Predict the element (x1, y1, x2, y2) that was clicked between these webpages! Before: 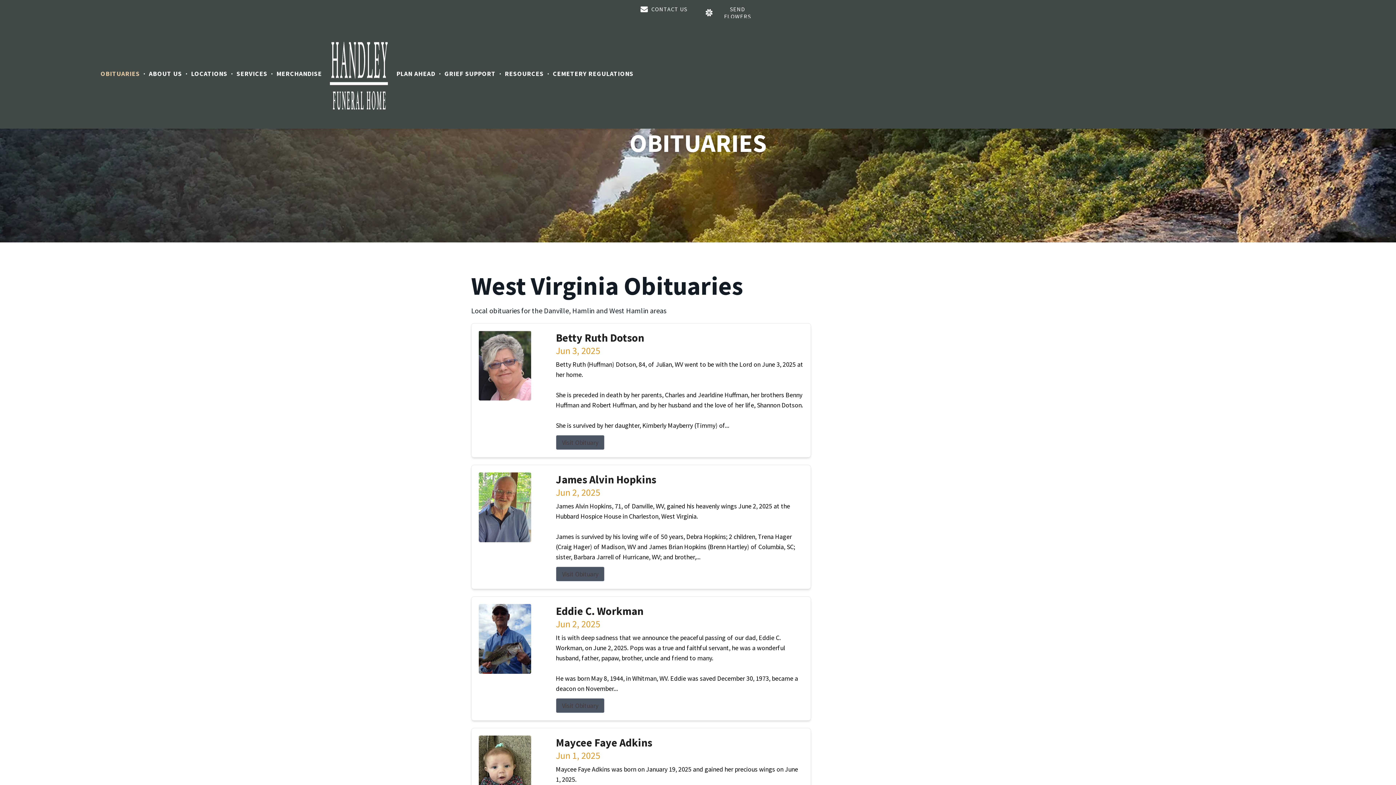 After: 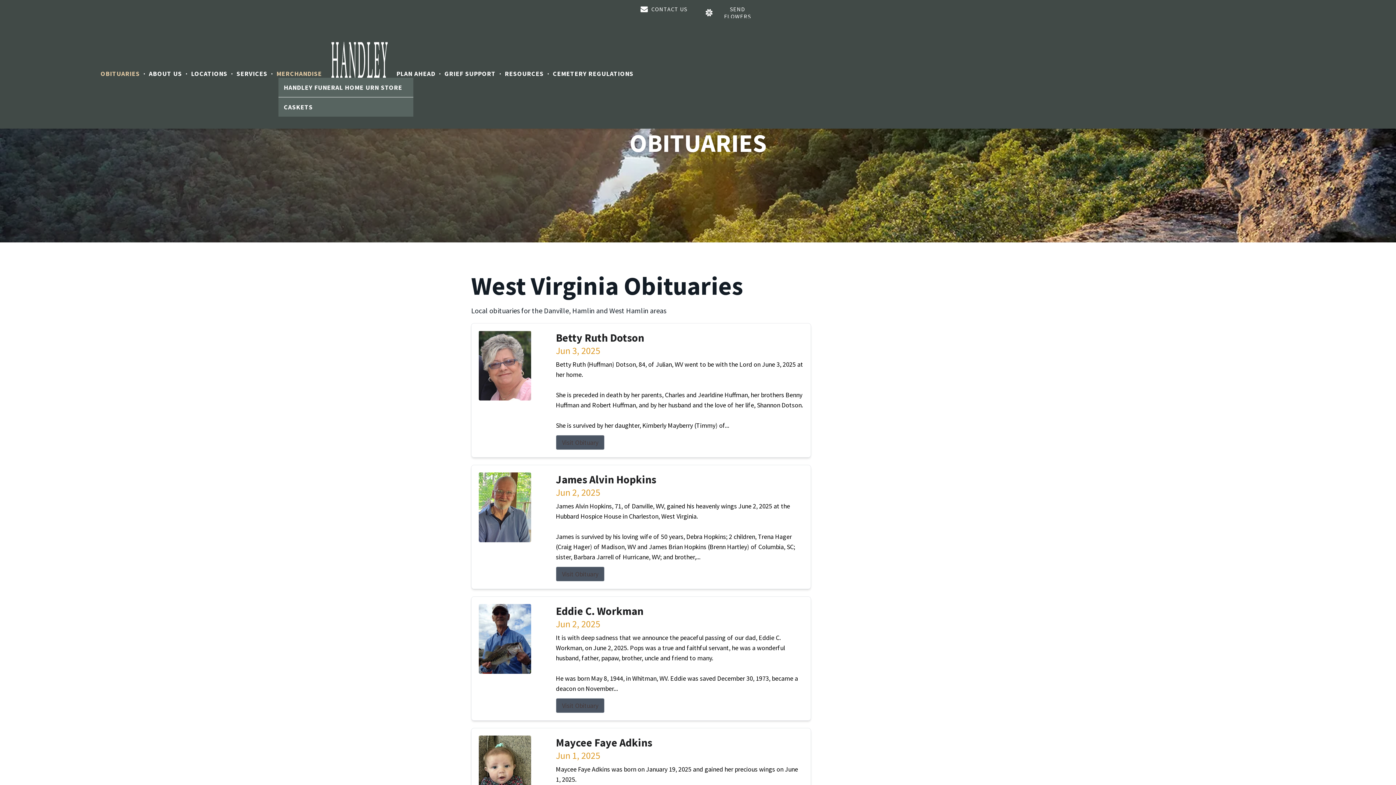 Action: label: MERCHANDISE bbox: (272, 69, 325, 77)